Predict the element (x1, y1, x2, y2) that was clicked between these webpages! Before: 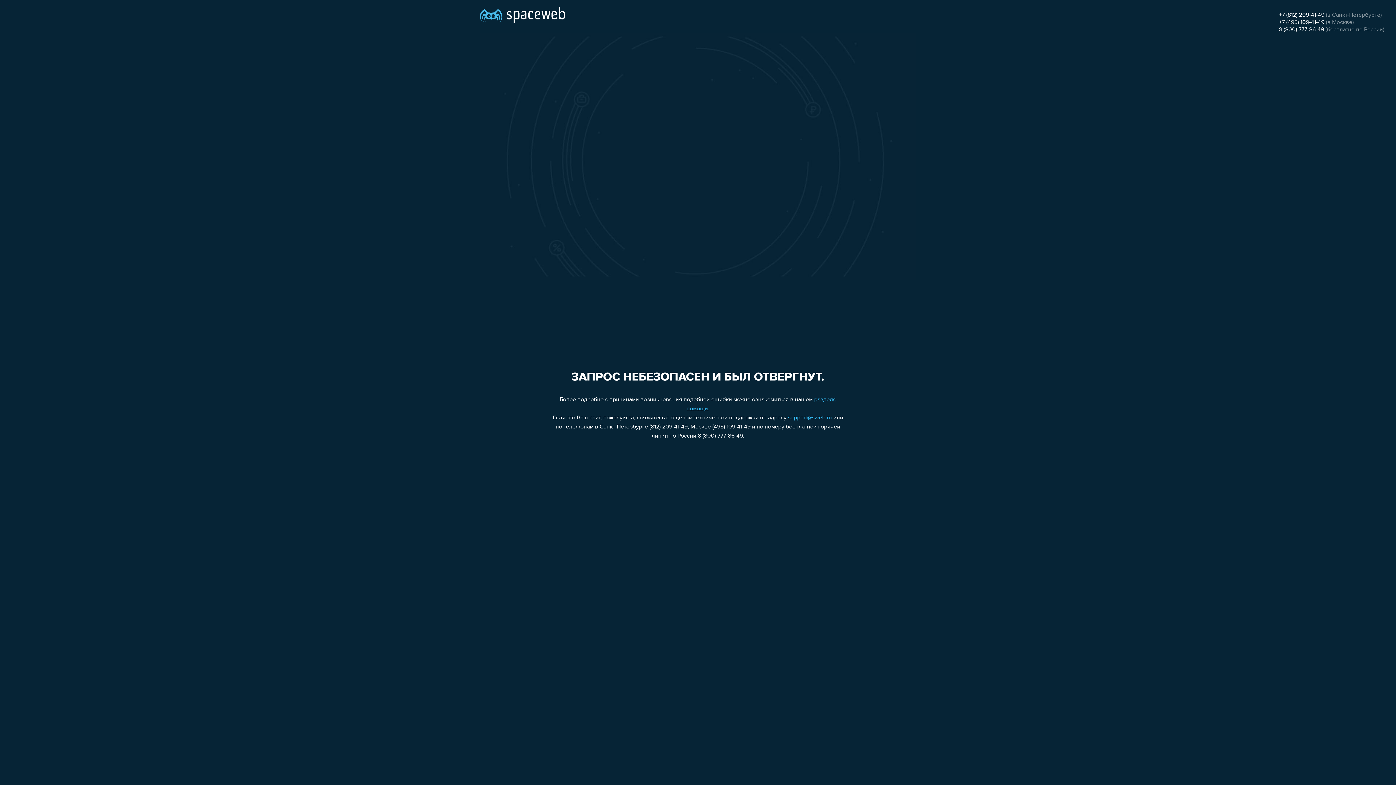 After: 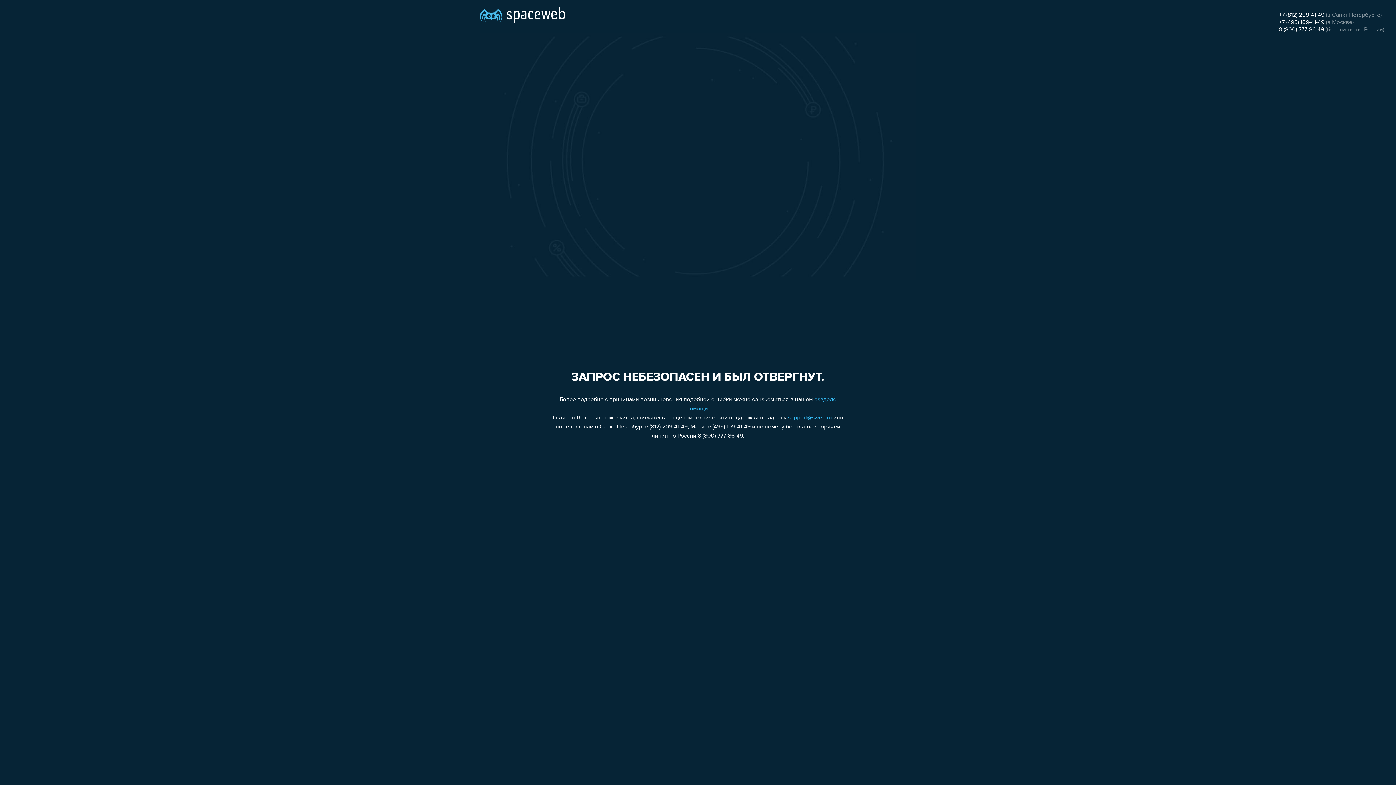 Action: label: 8 (800) 777-86-49 bbox: (1279, 26, 1324, 32)